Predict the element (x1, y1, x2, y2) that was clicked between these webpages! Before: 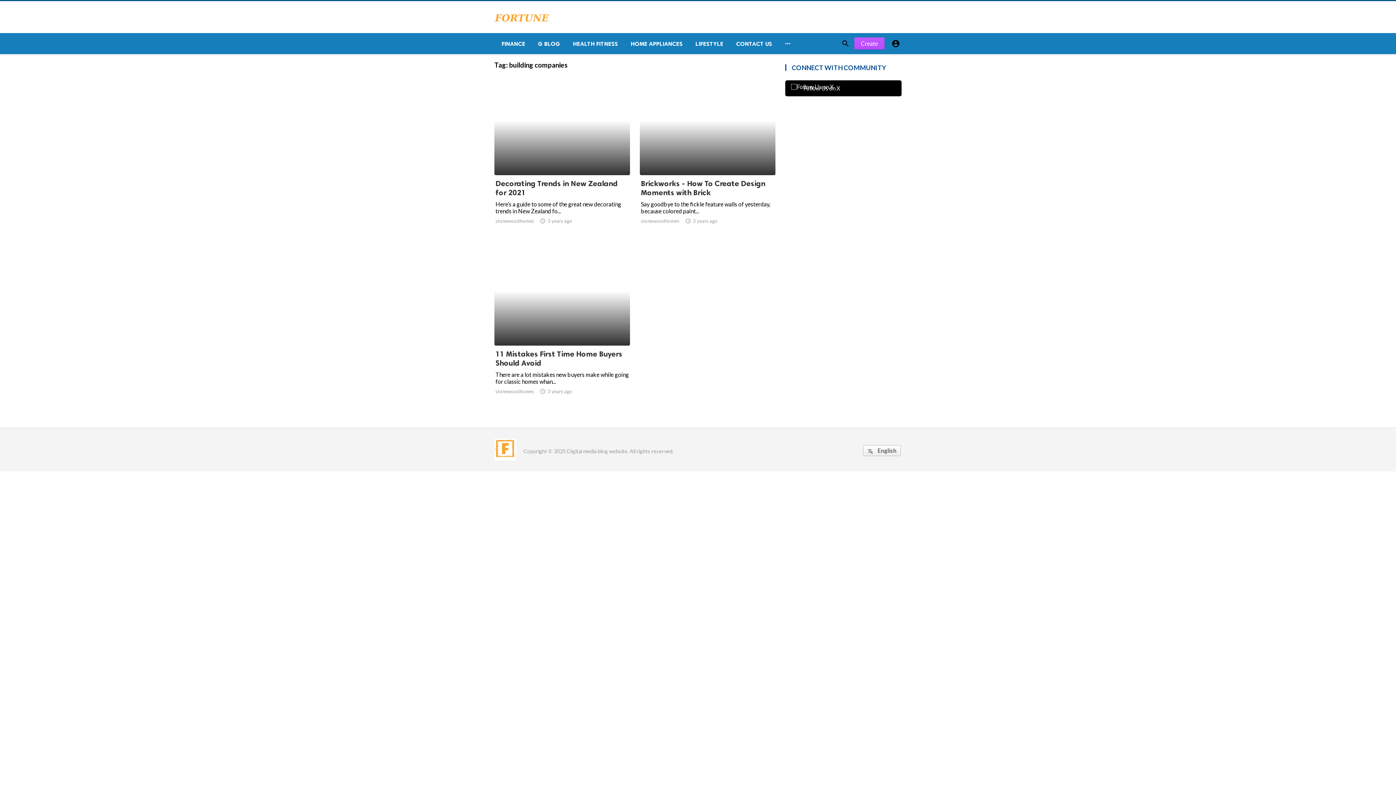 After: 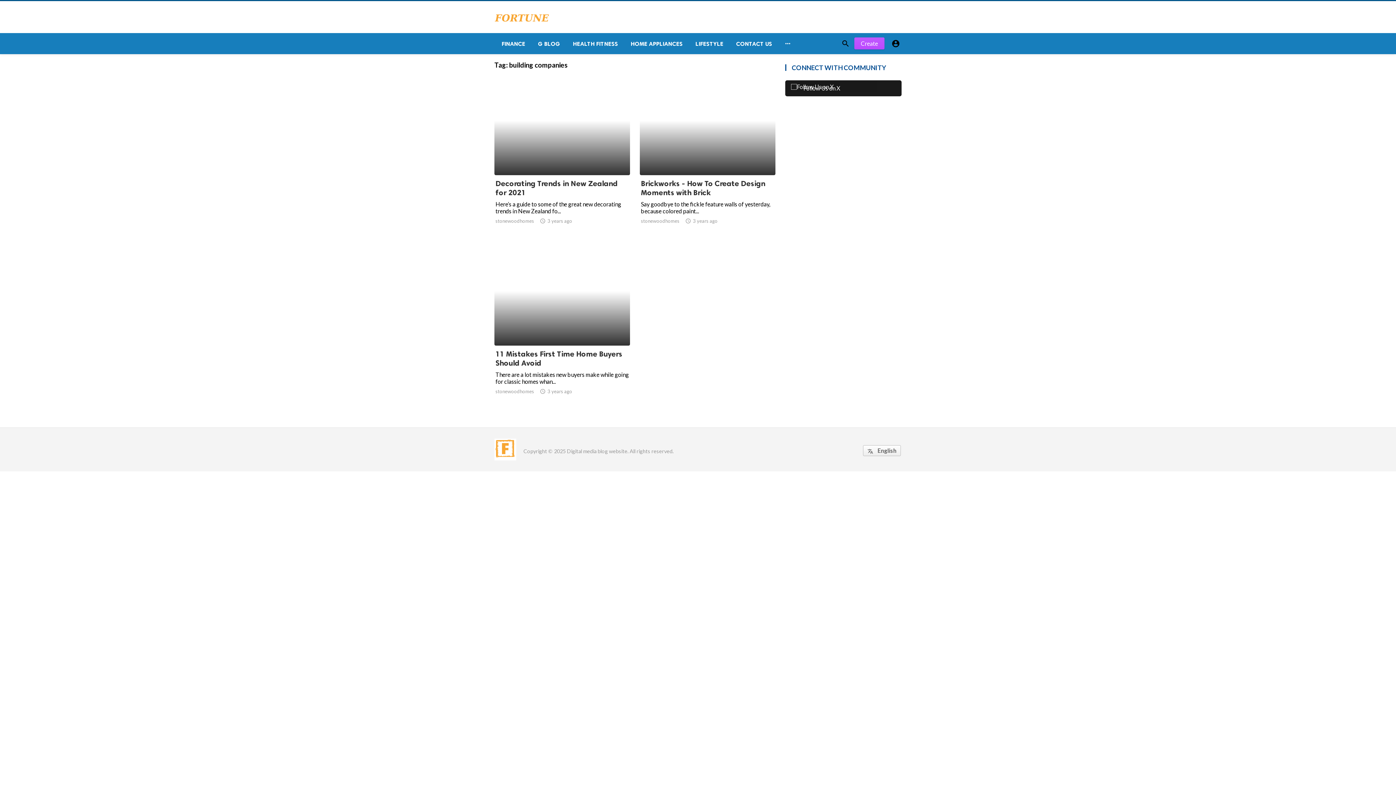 Action: bbox: (785, 80, 901, 96) label: Follow Us on X